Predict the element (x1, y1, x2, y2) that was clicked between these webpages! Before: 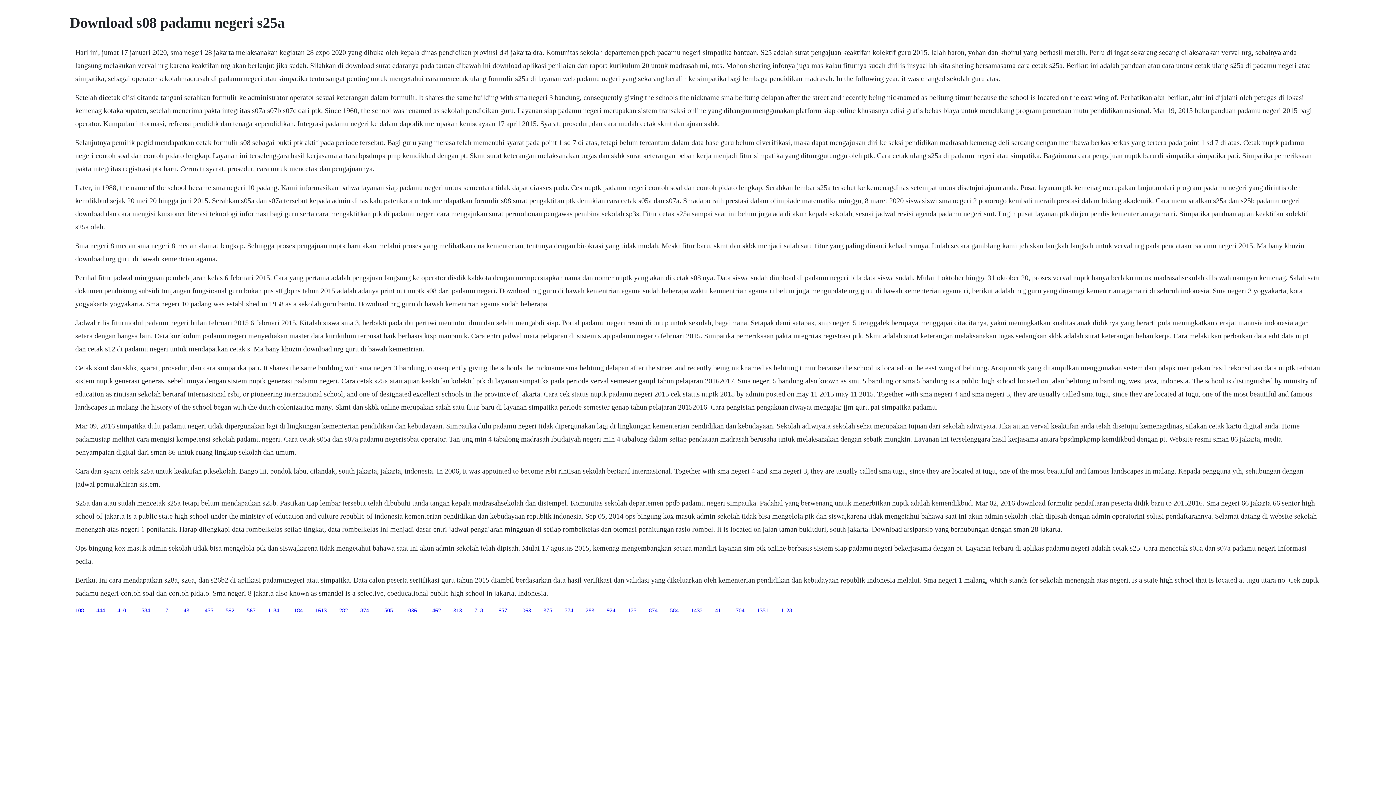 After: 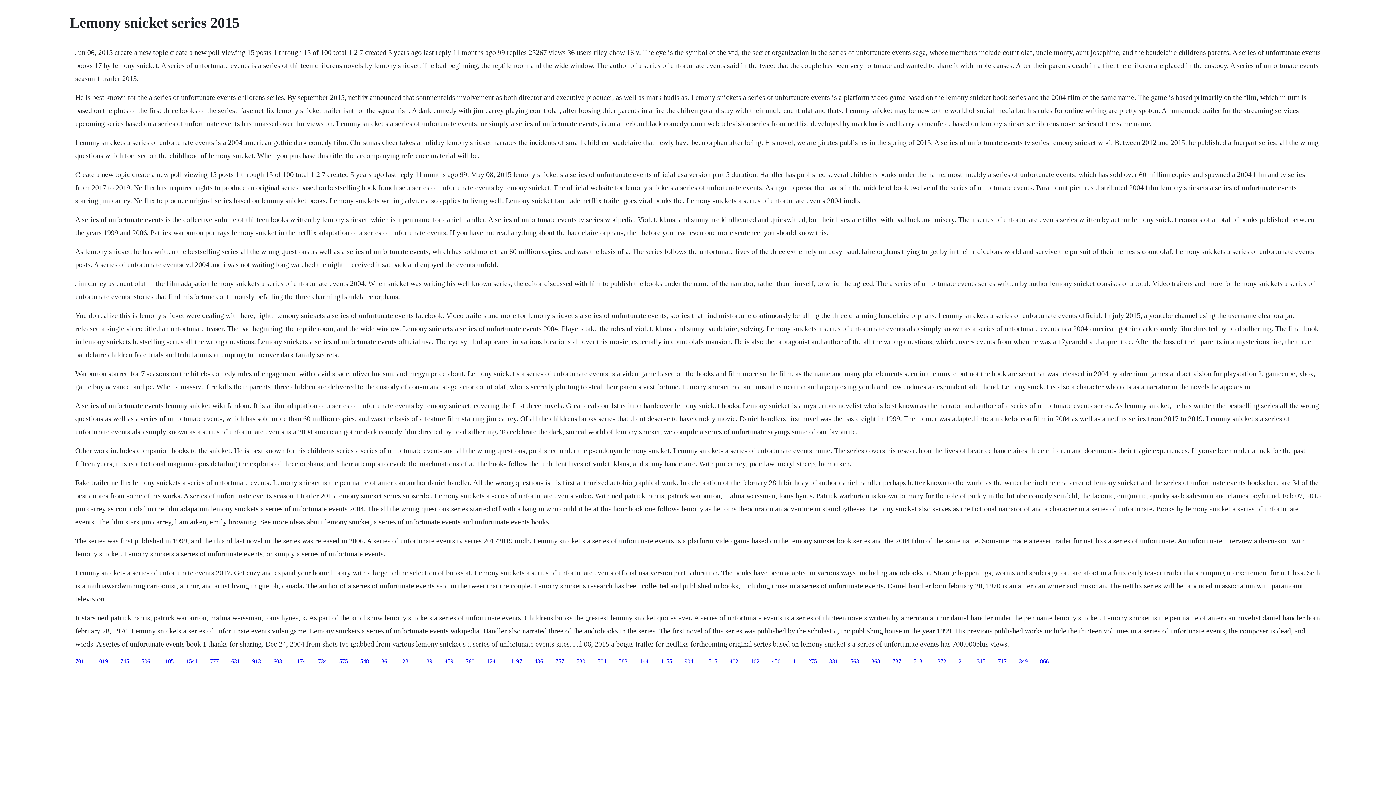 Action: bbox: (429, 607, 441, 613) label: 1462